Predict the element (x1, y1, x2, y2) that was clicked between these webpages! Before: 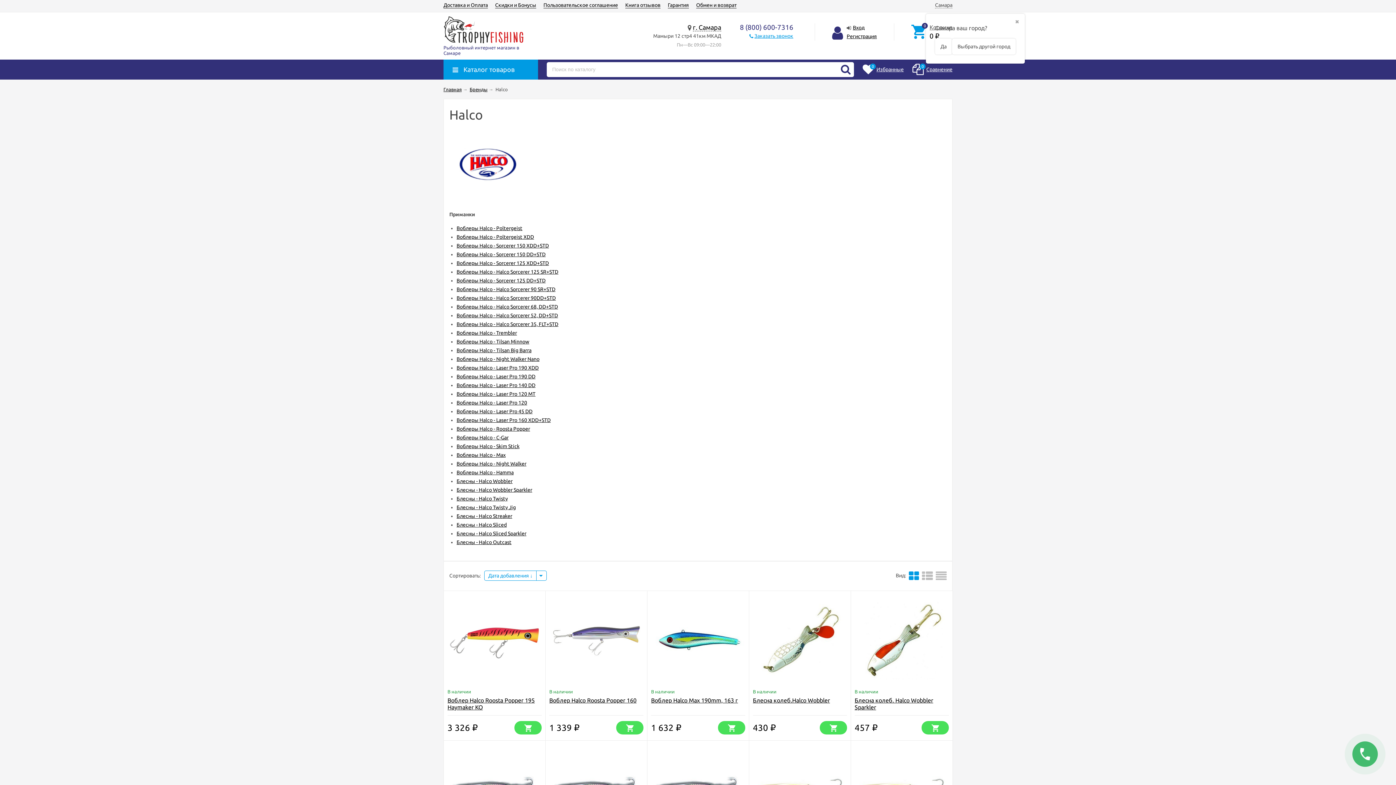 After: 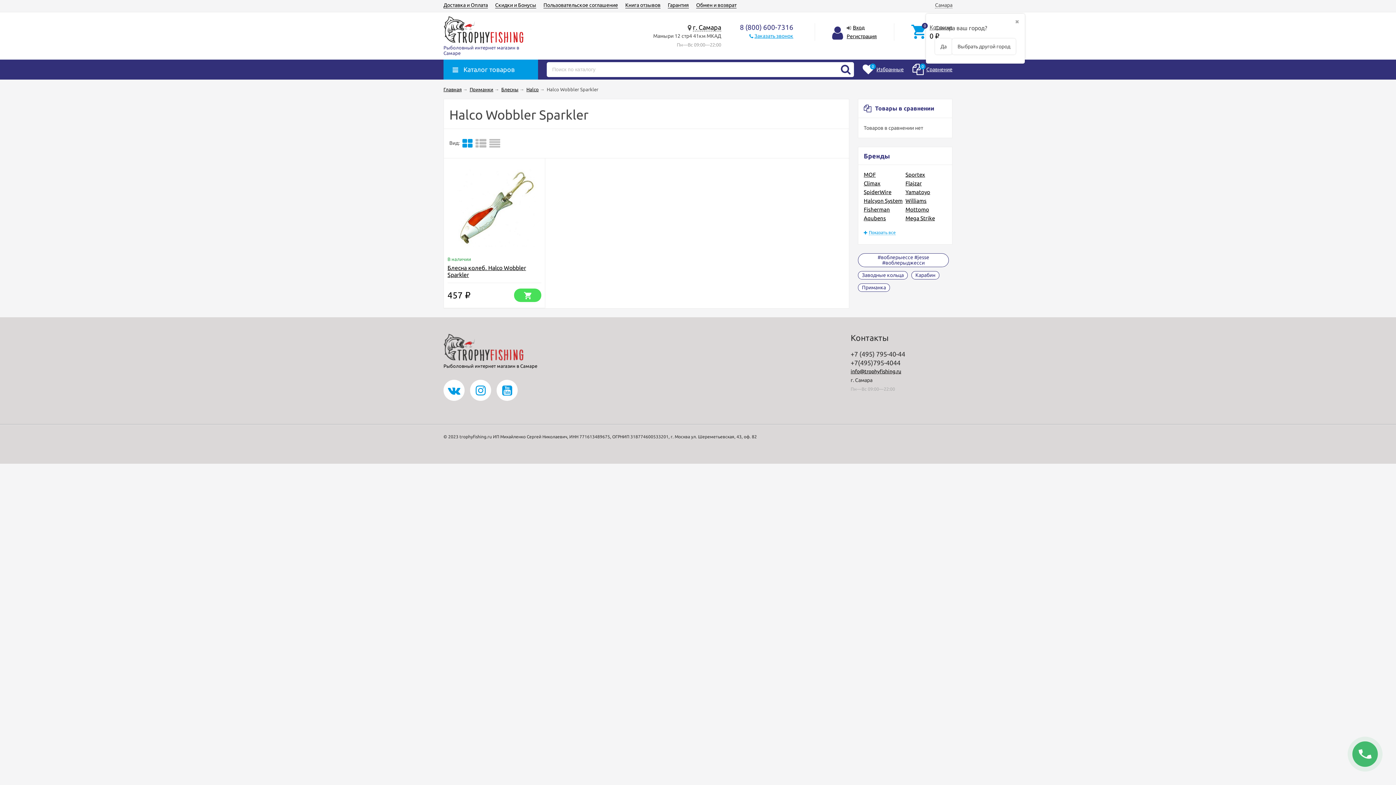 Action: bbox: (456, 487, 532, 493) label: Блесны - Halco Wobbler Sparkler